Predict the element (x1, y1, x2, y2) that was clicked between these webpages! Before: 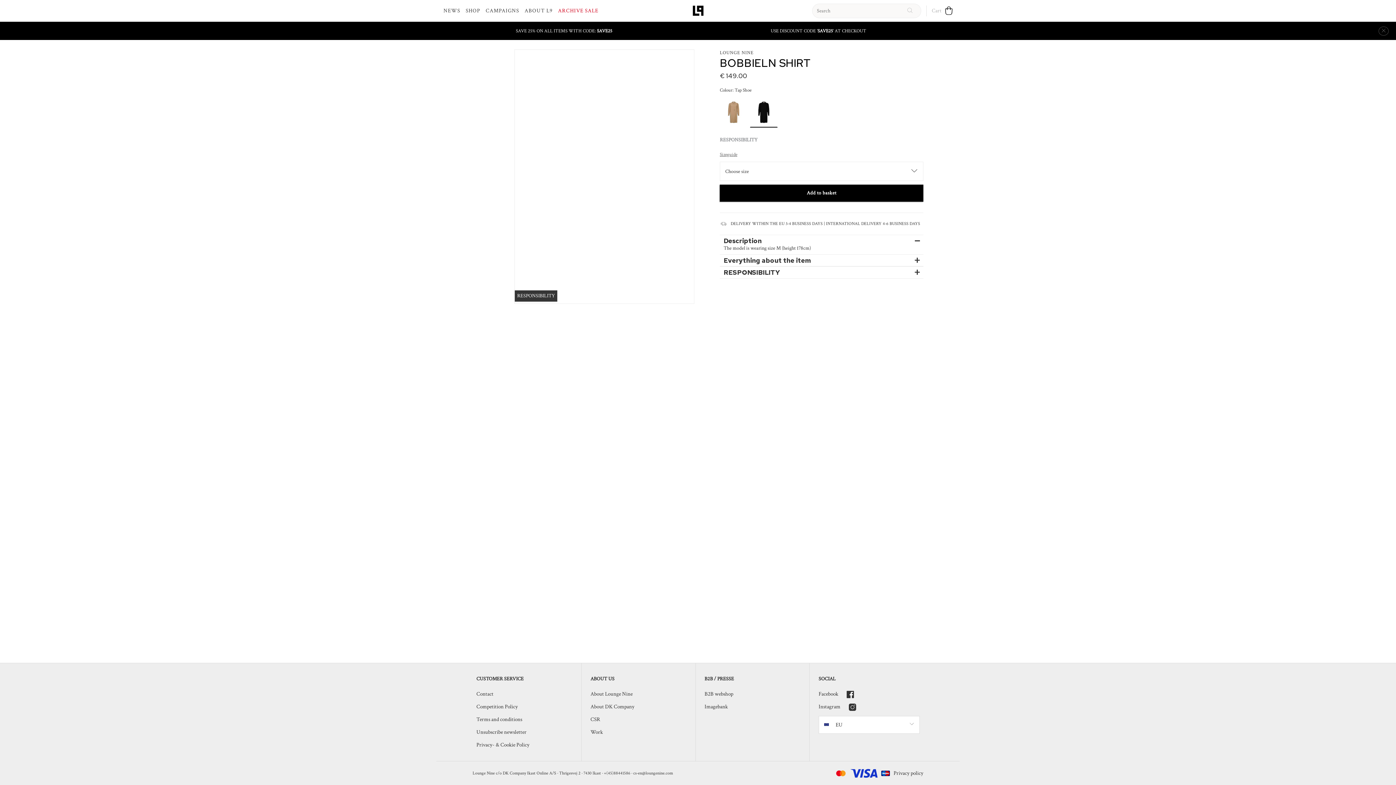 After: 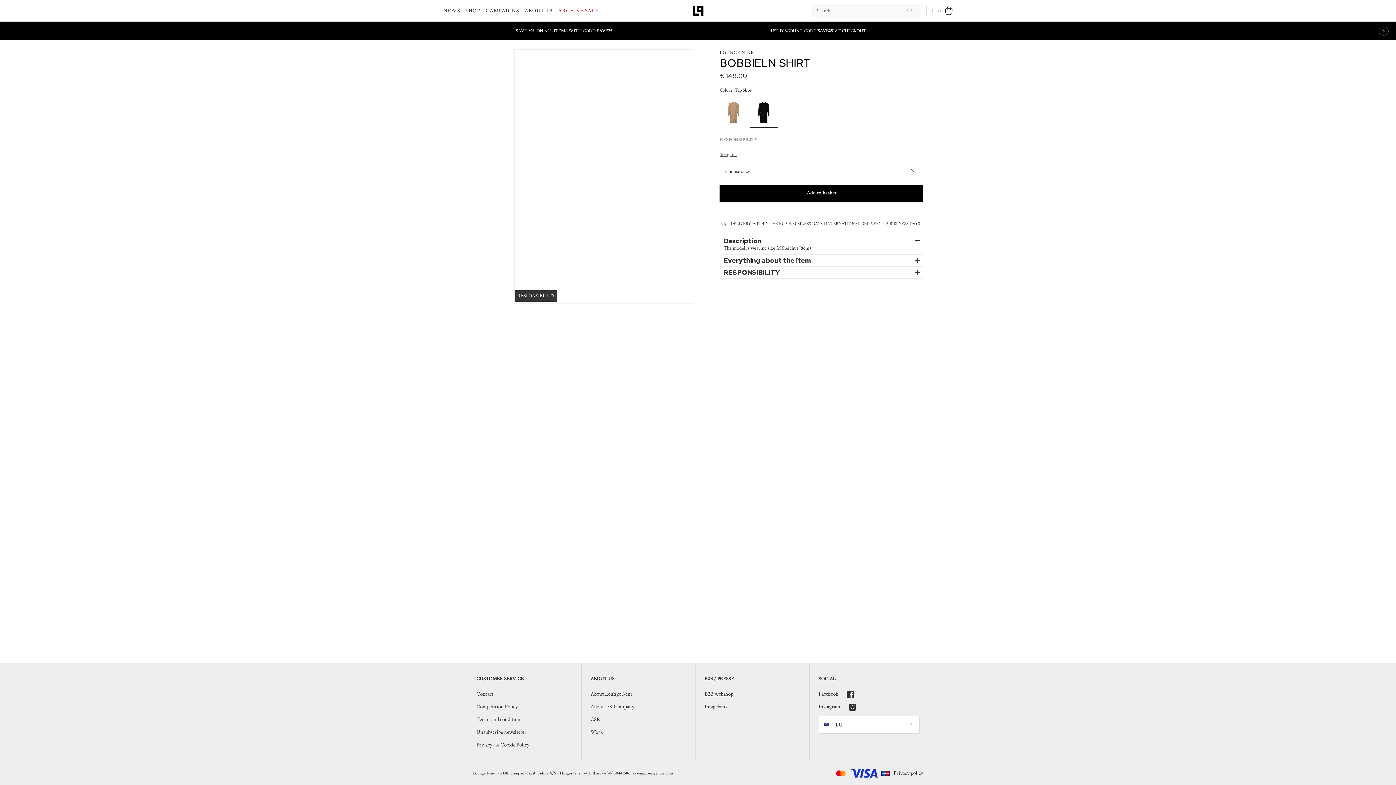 Action: bbox: (704, 690, 733, 697) label: B2B webshop